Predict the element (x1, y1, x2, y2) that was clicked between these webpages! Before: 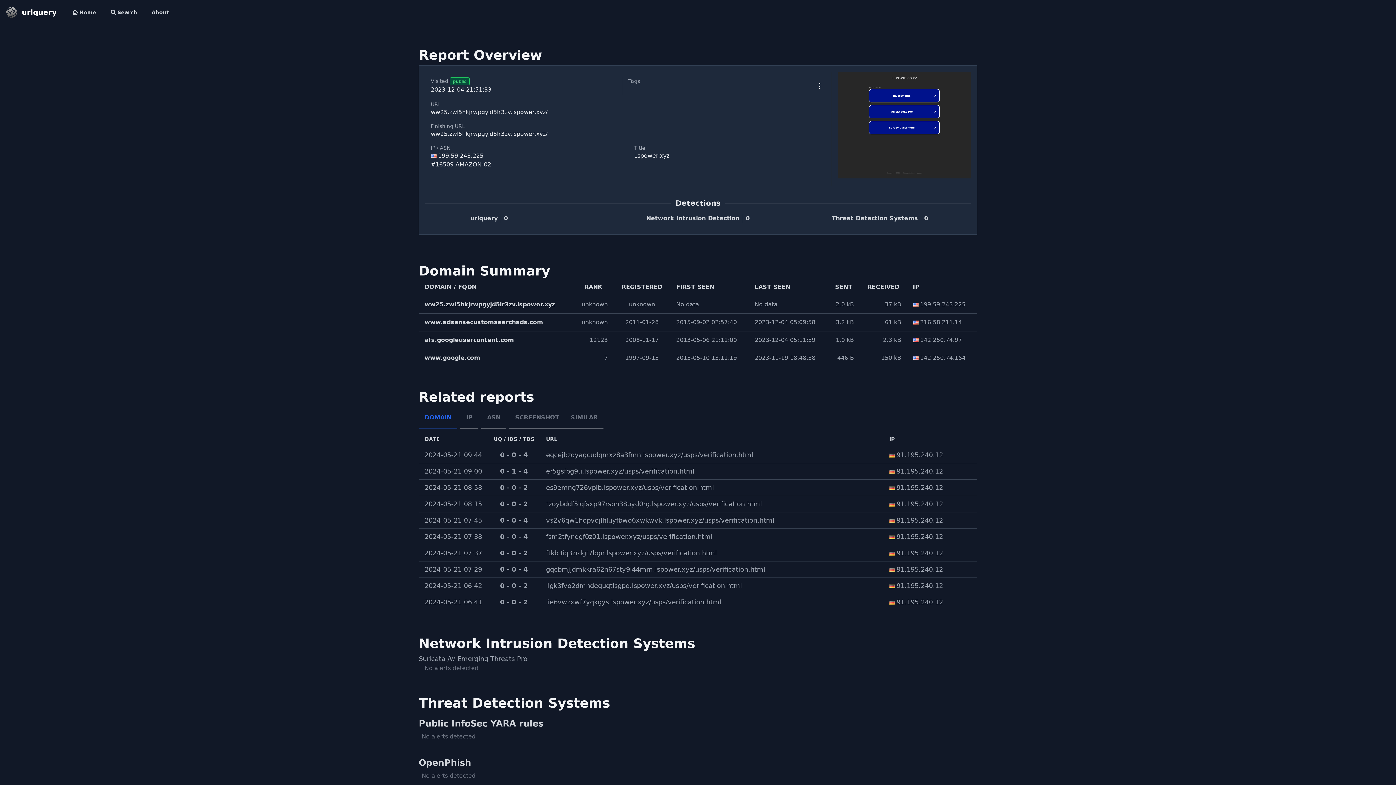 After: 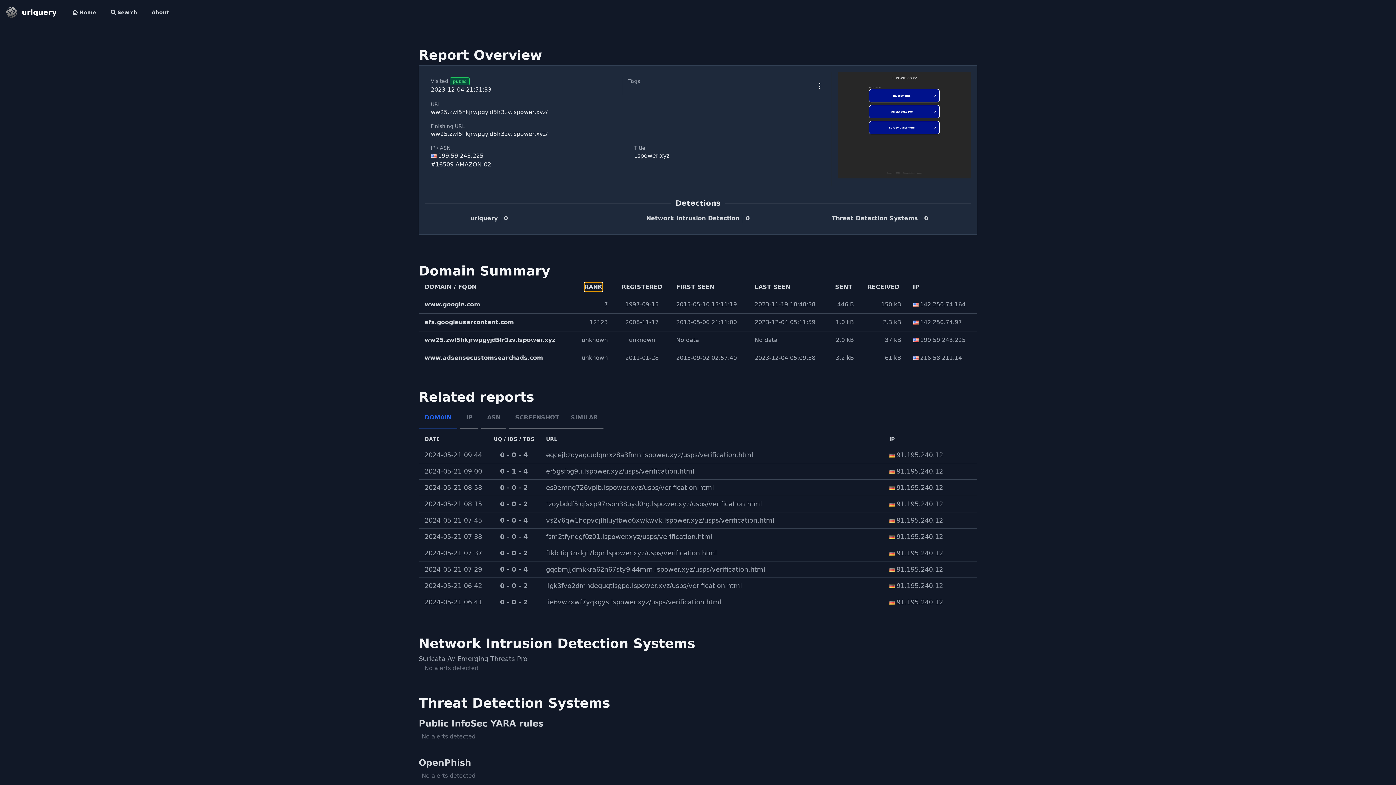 Action: bbox: (584, 282, 602, 291) label: RANK